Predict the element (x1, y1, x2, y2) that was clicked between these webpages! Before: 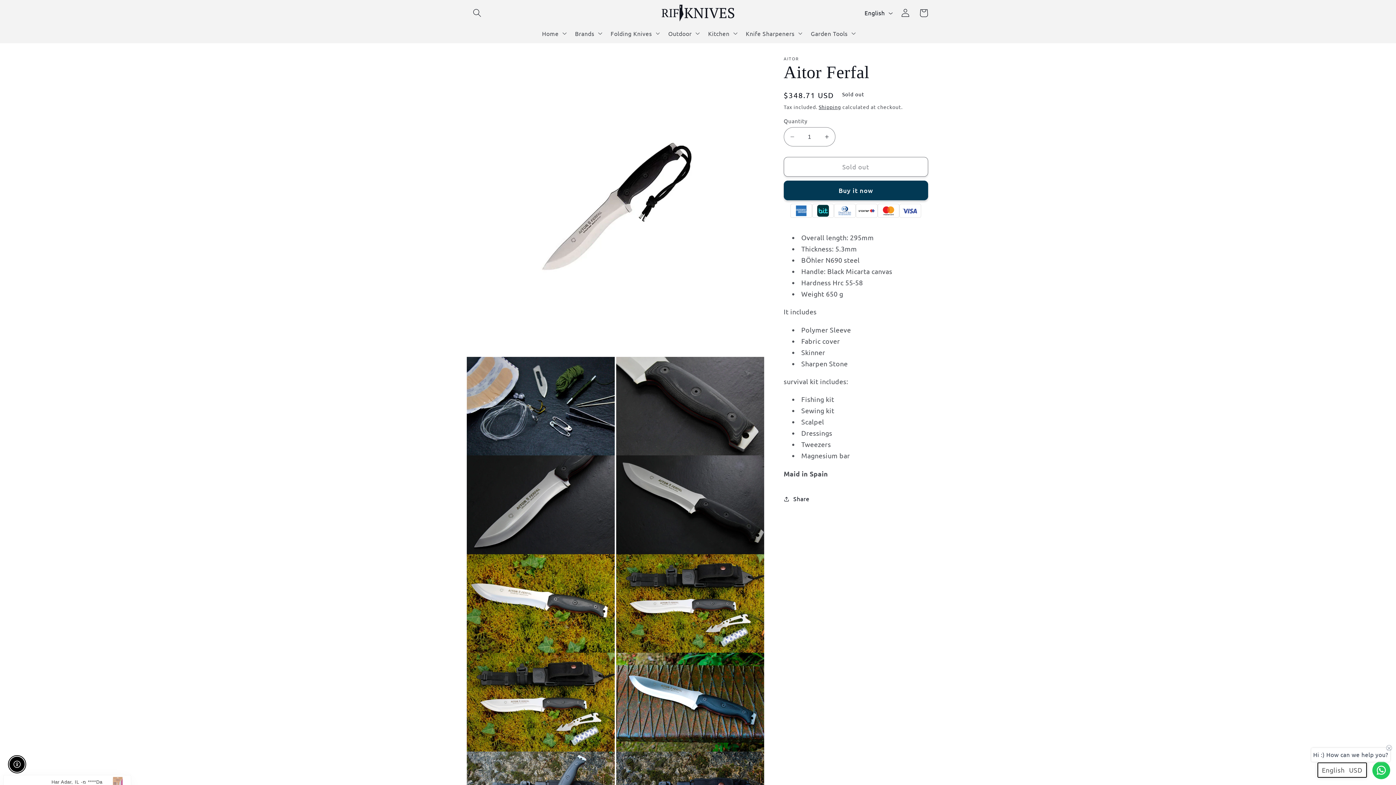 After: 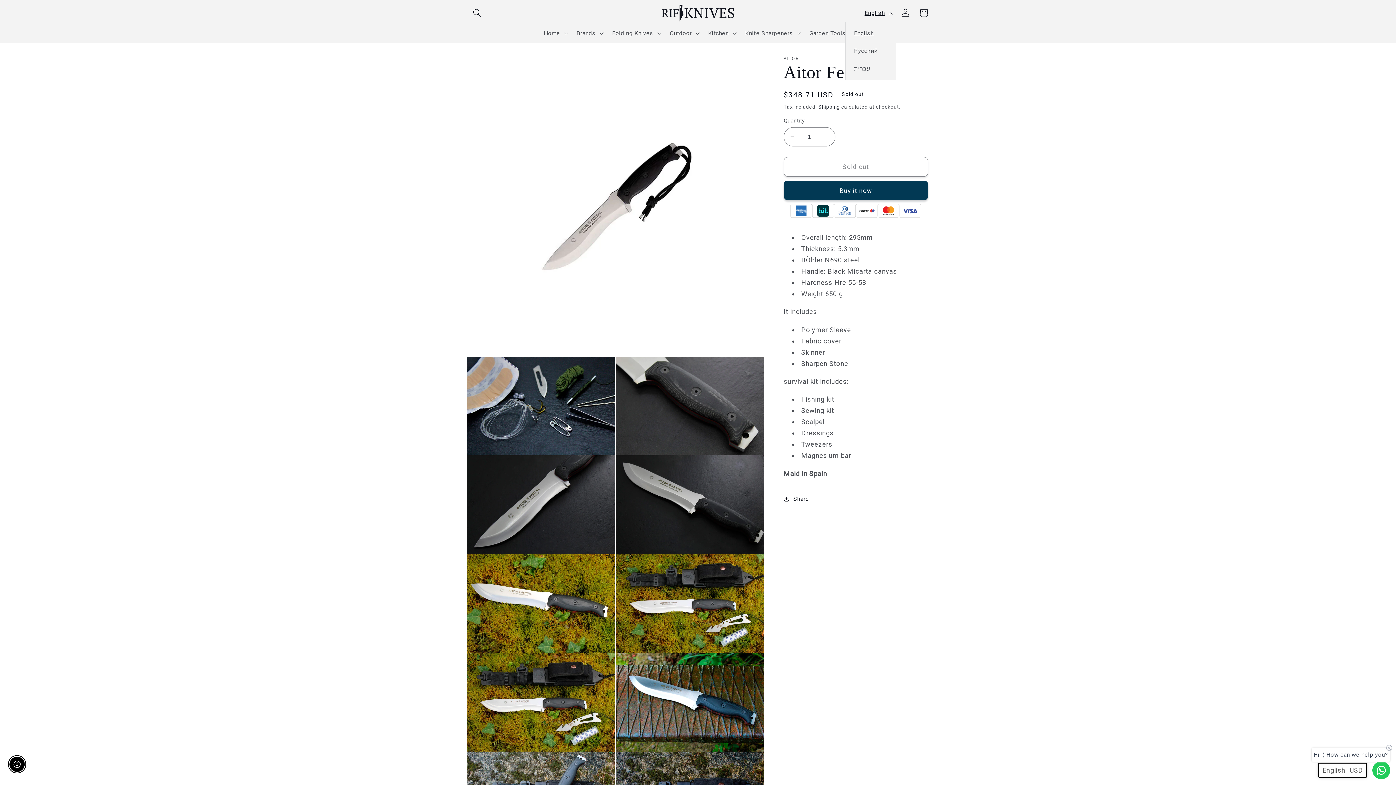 Action: label: English bbox: (859, 4, 896, 21)